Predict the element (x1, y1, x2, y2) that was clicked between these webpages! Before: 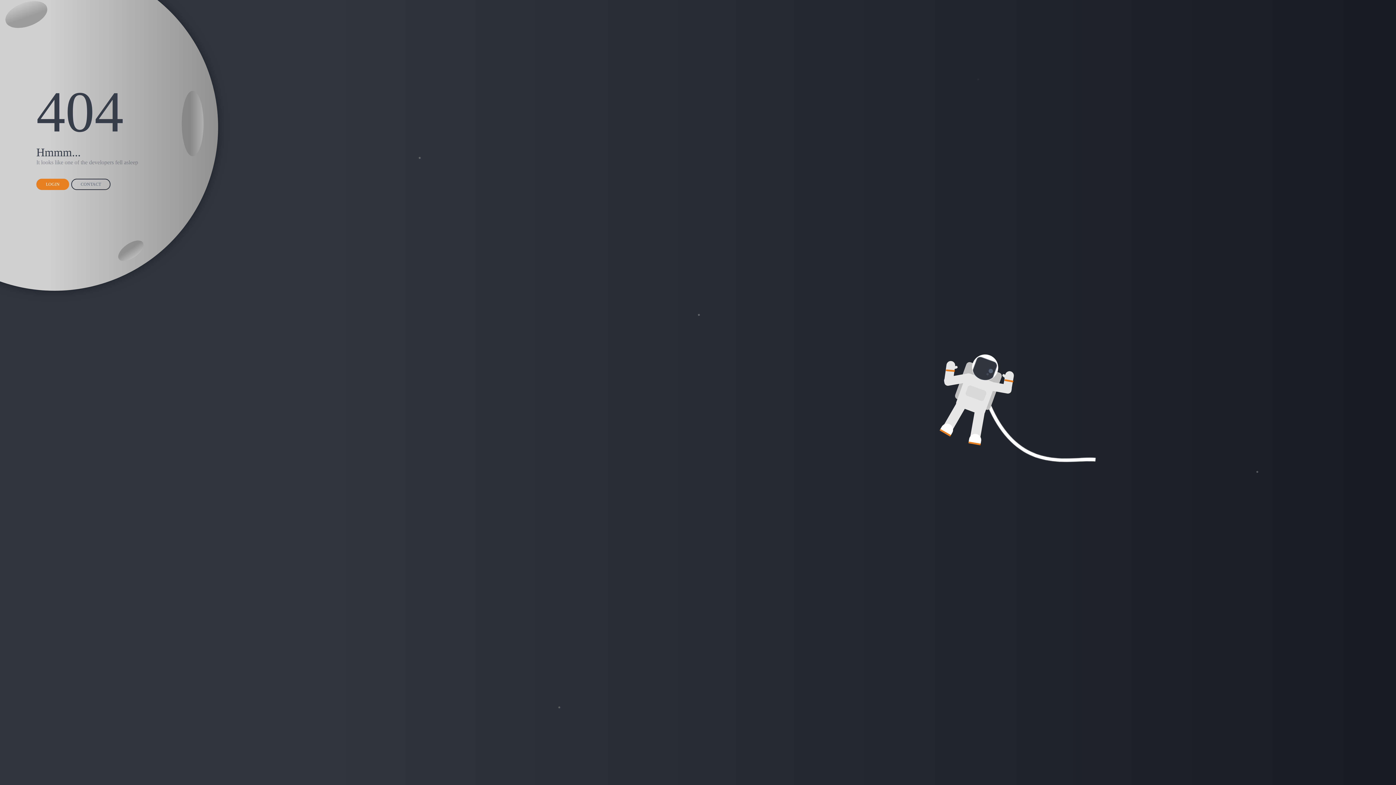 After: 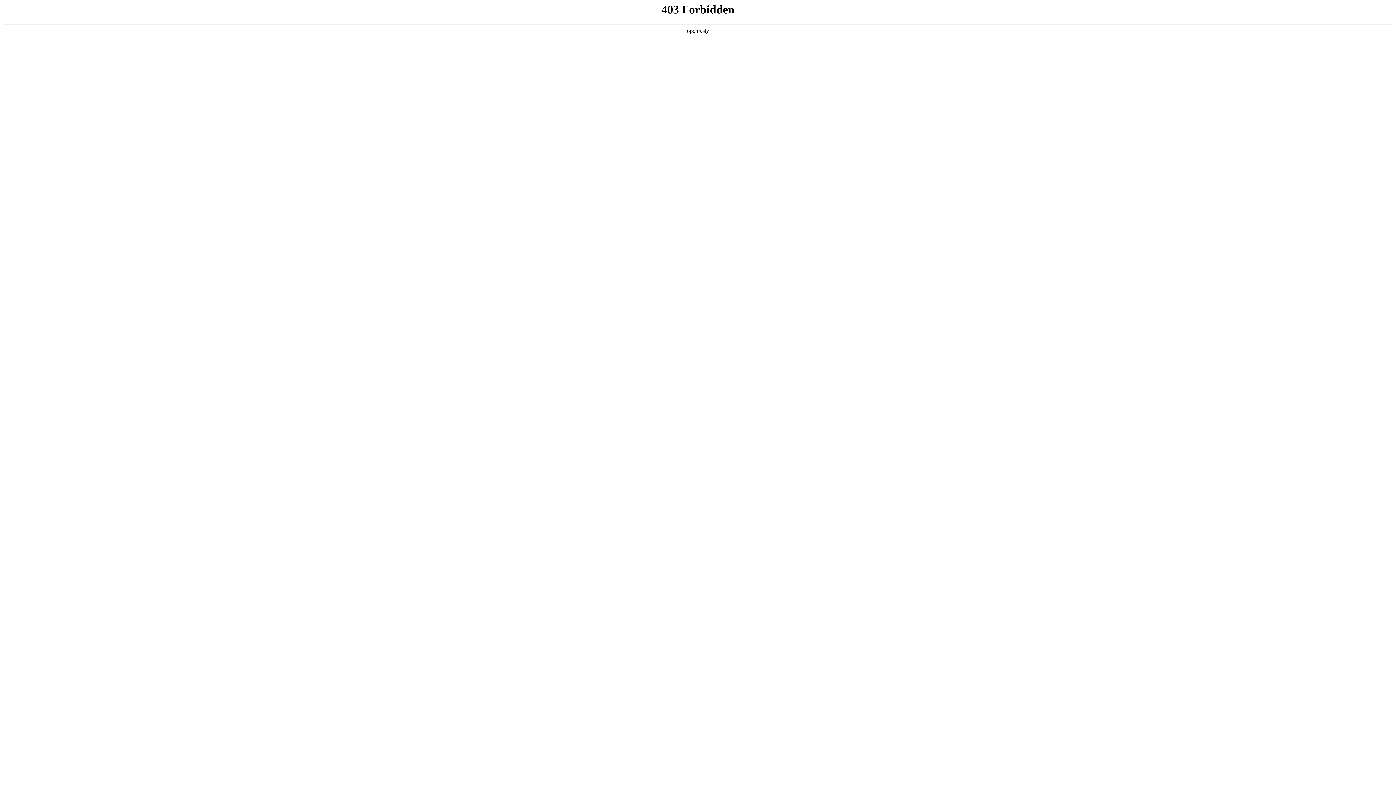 Action: label: LOGIN bbox: (36, 178, 69, 190)